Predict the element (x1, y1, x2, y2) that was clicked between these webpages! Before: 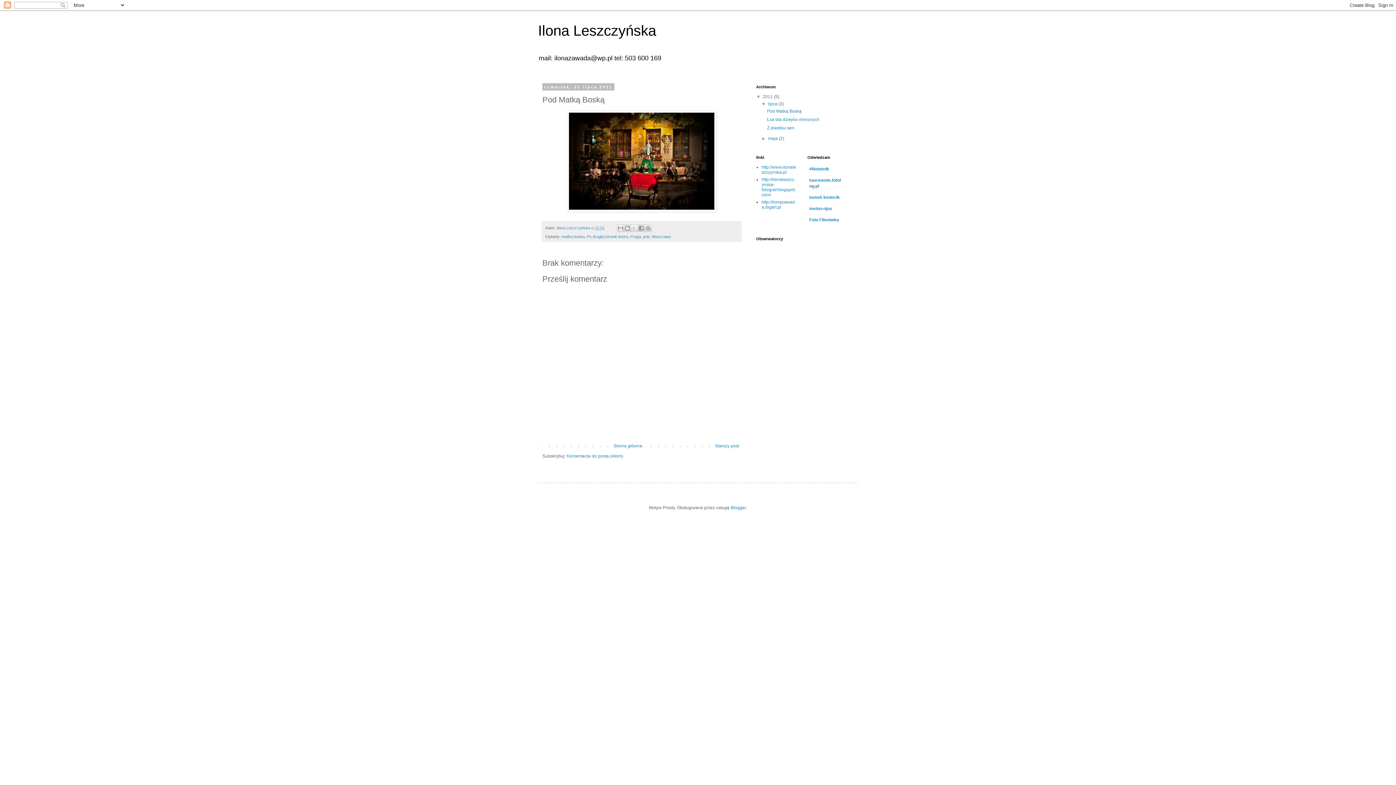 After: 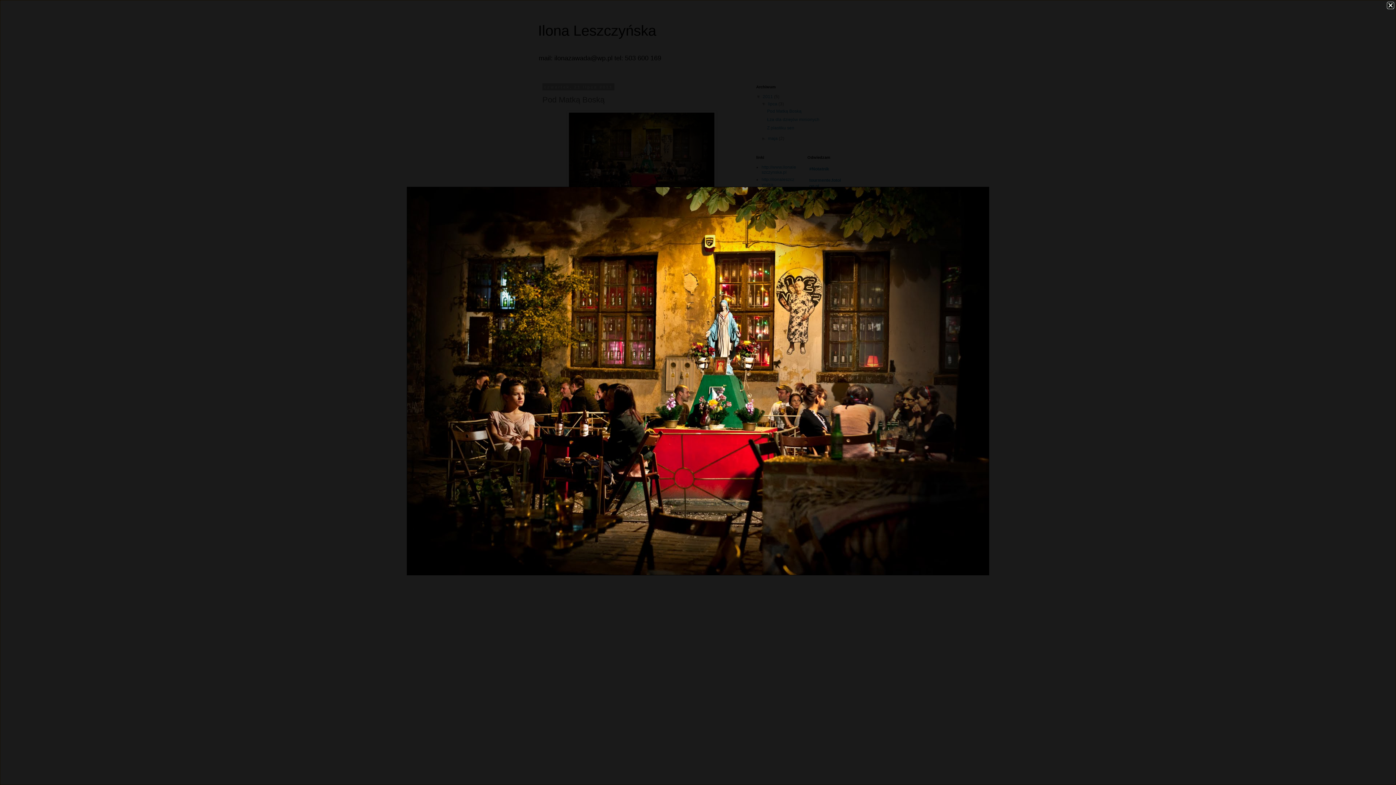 Action: bbox: (566, 207, 716, 212)